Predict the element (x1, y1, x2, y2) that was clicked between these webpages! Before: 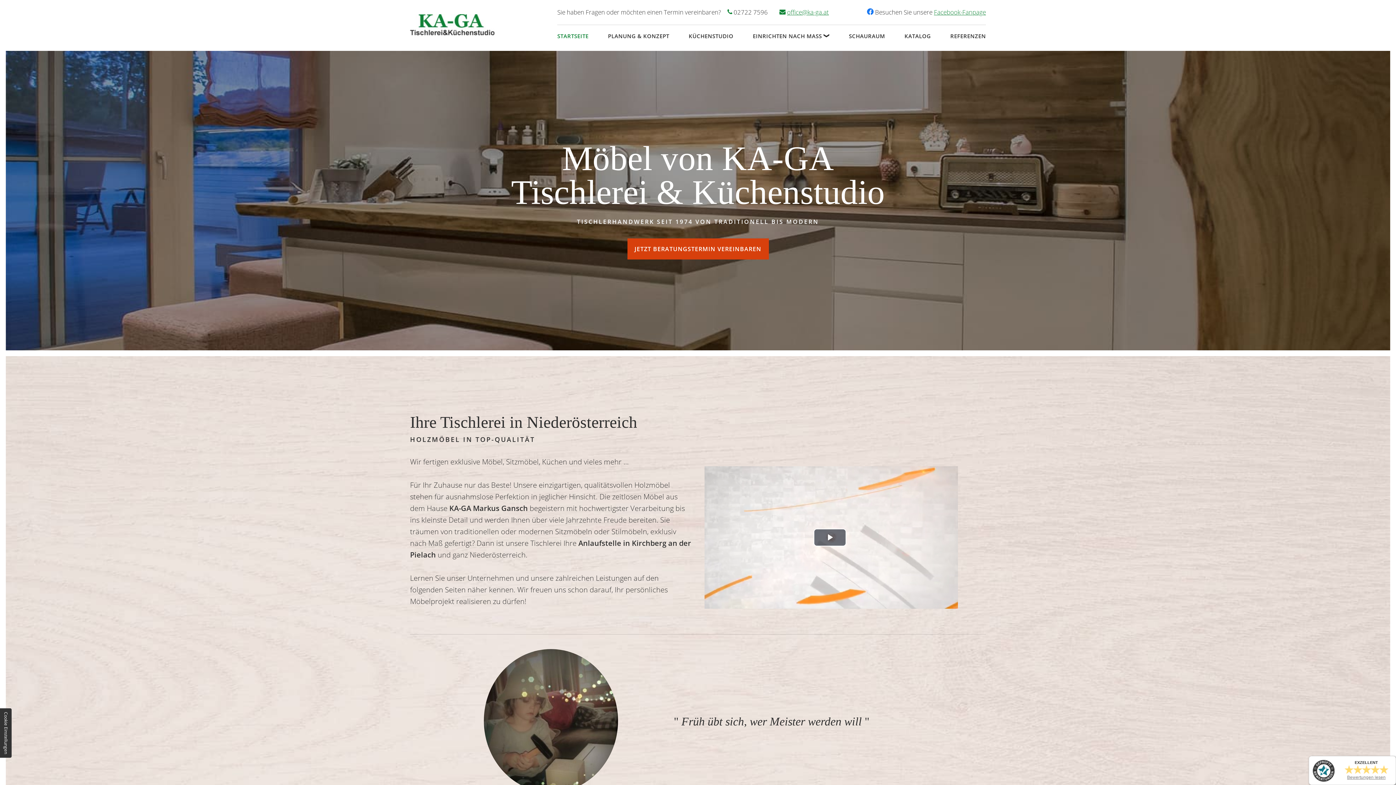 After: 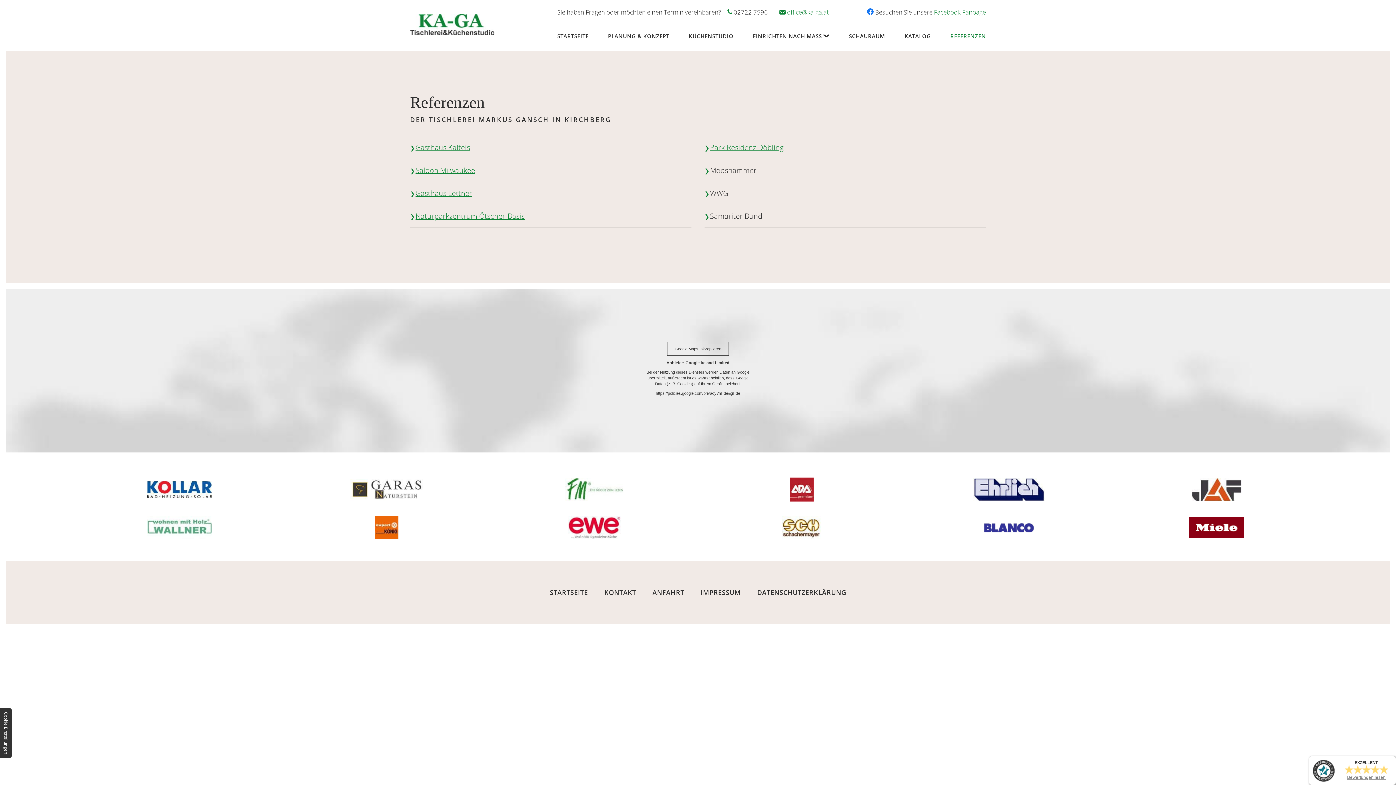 Action: label: REFERENZEN bbox: (950, 30, 986, 41)